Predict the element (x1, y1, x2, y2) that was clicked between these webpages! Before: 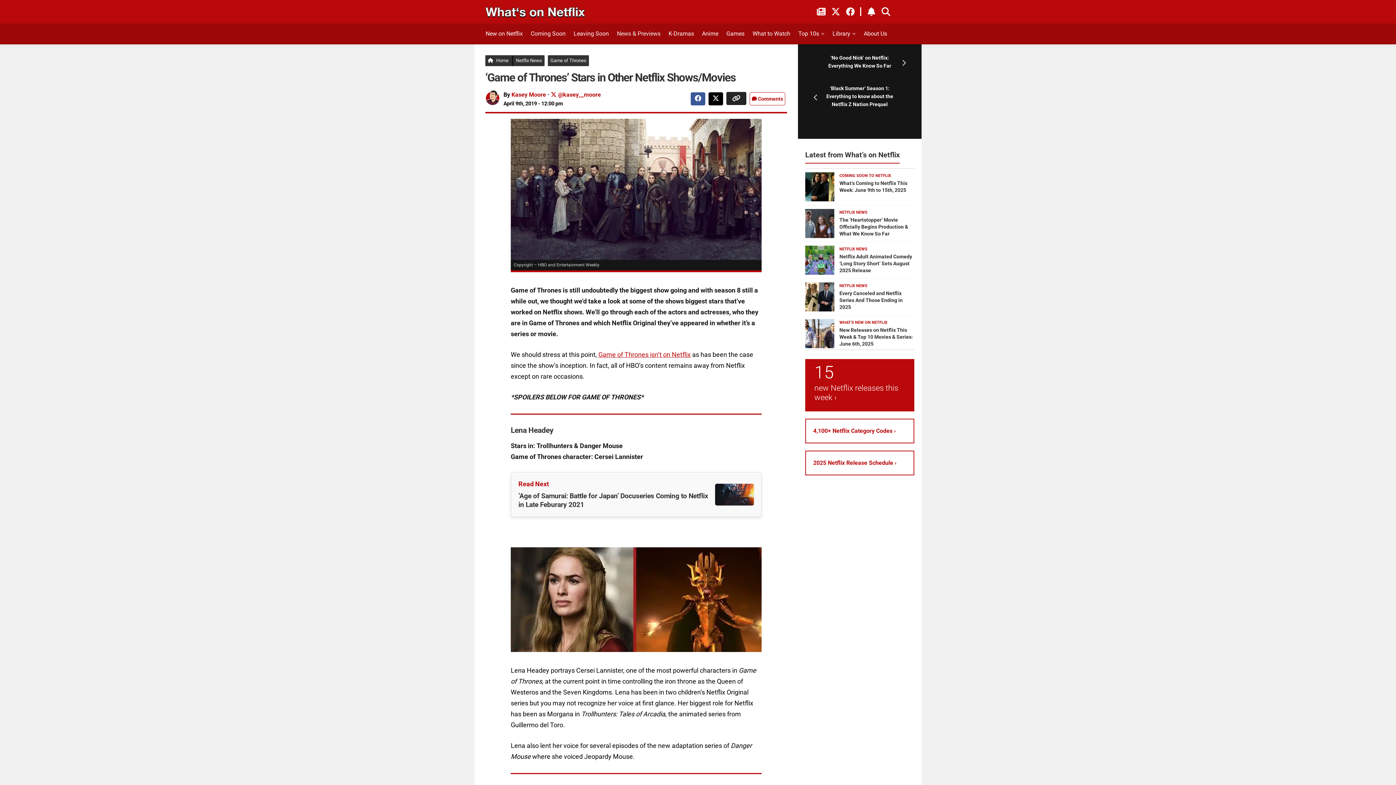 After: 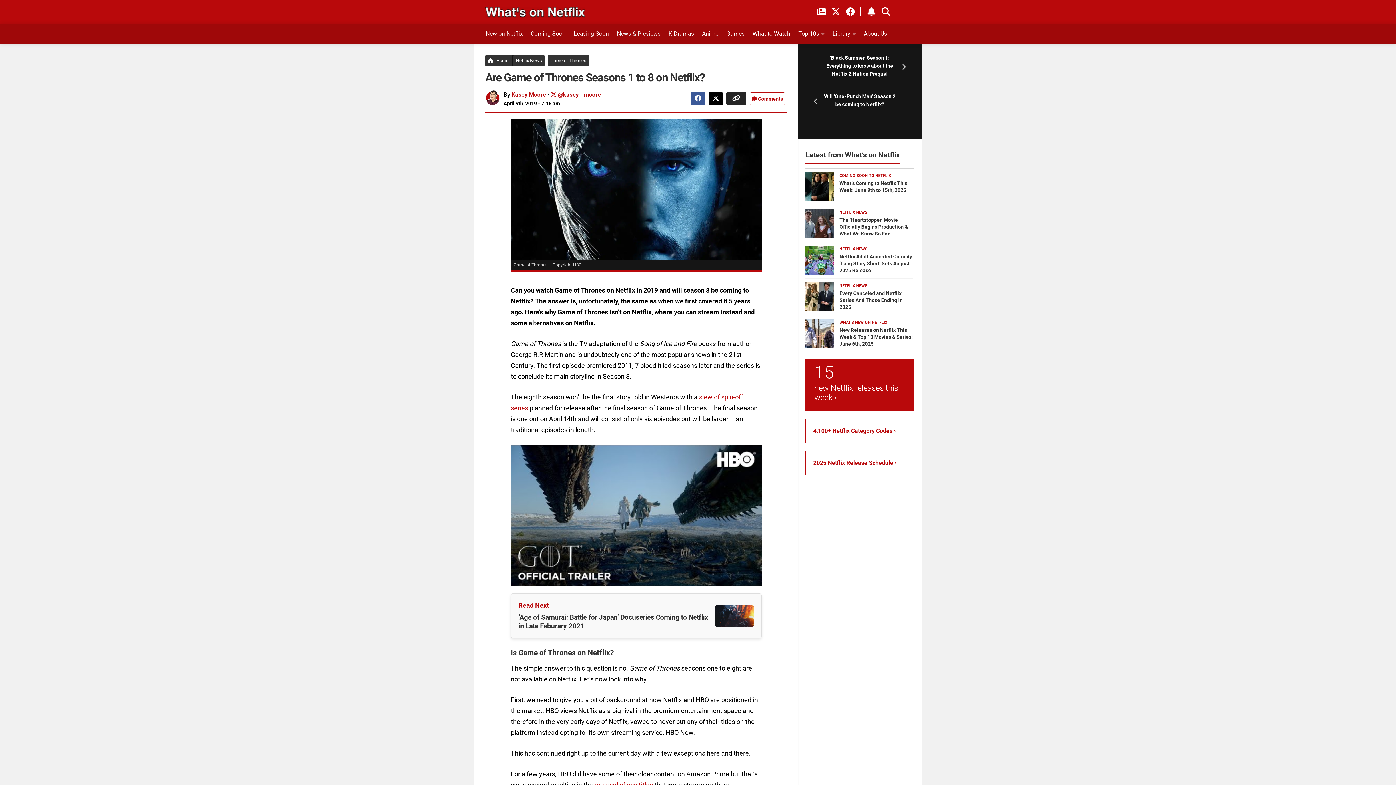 Action: bbox: (598, 350, 690, 358) label: Game of Thrones isn’t on Netflix